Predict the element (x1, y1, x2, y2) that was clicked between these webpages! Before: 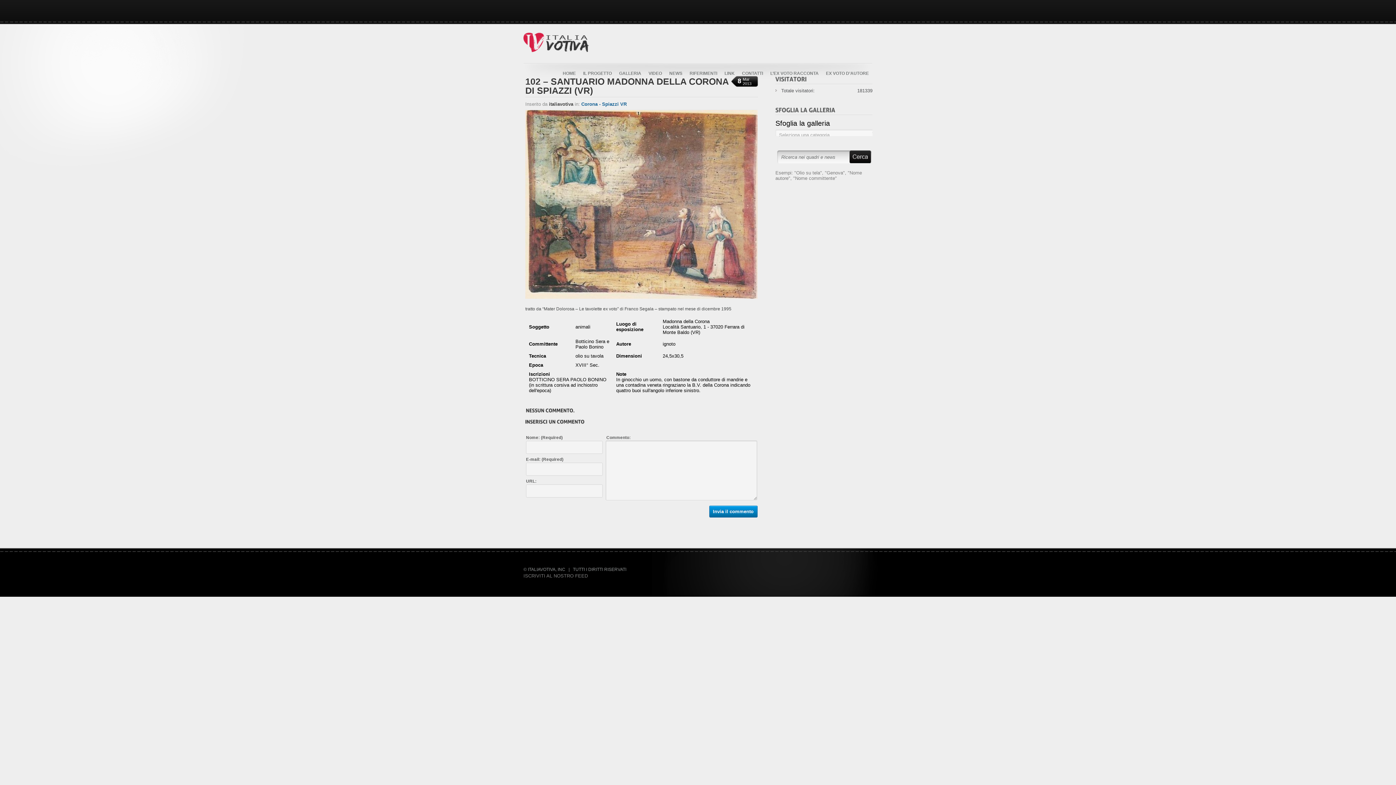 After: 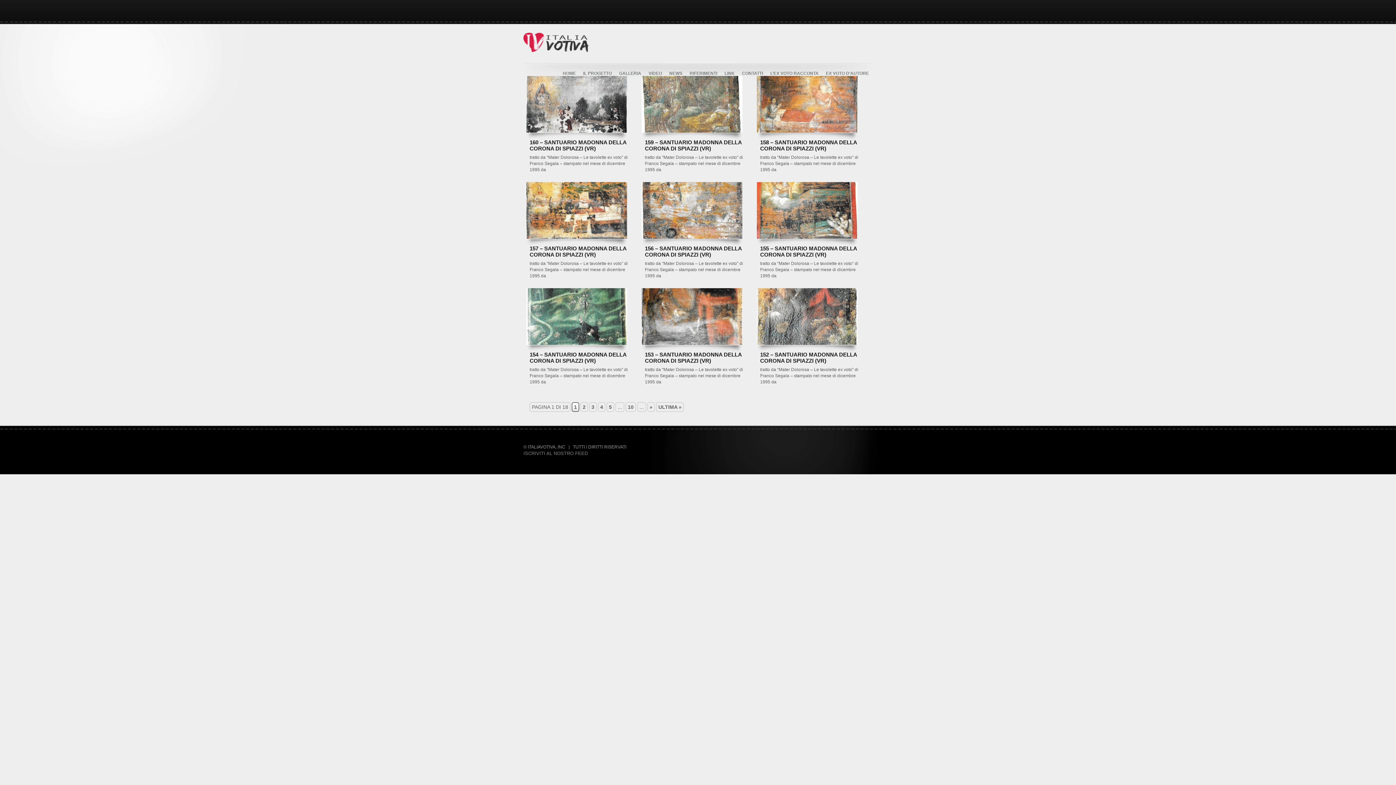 Action: label: Corona - Spiazzi VR bbox: (581, 101, 626, 106)